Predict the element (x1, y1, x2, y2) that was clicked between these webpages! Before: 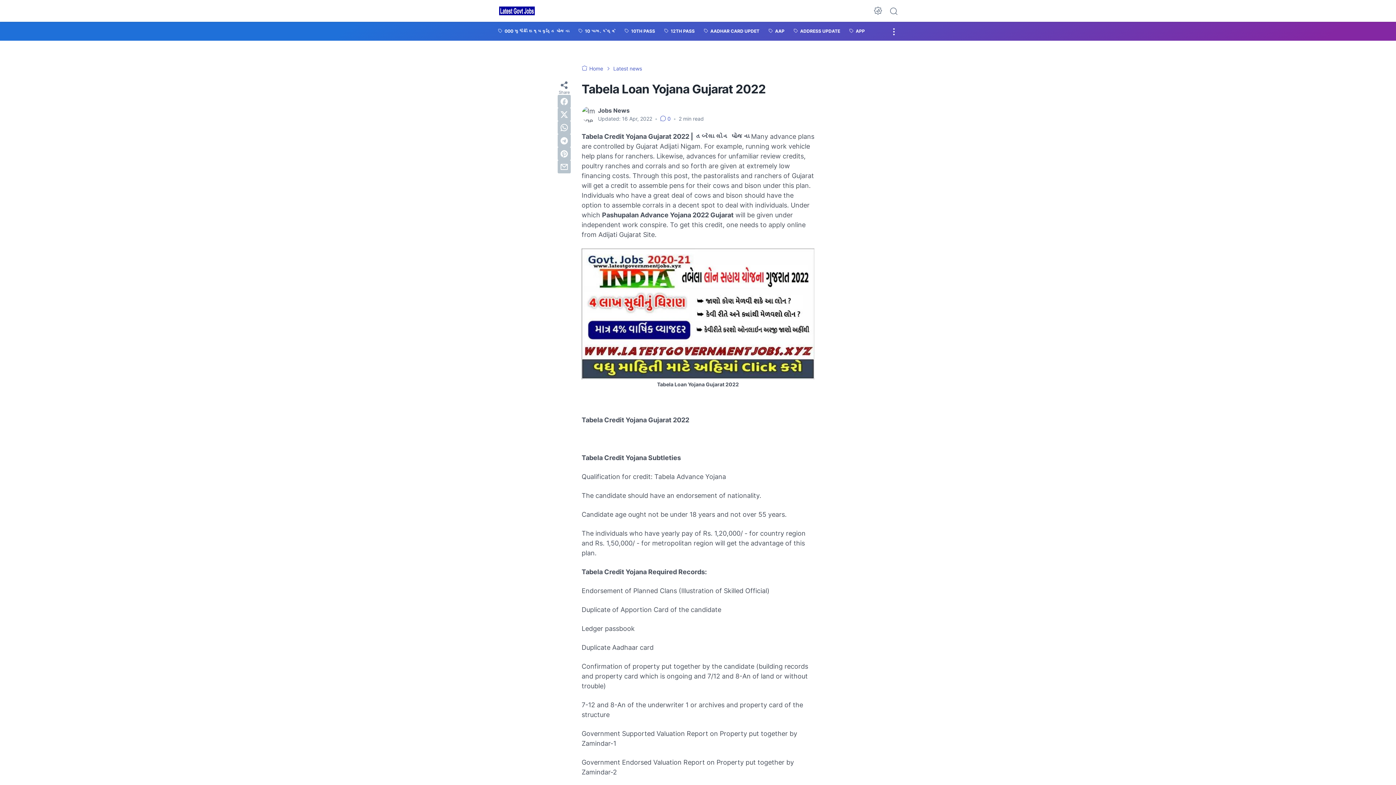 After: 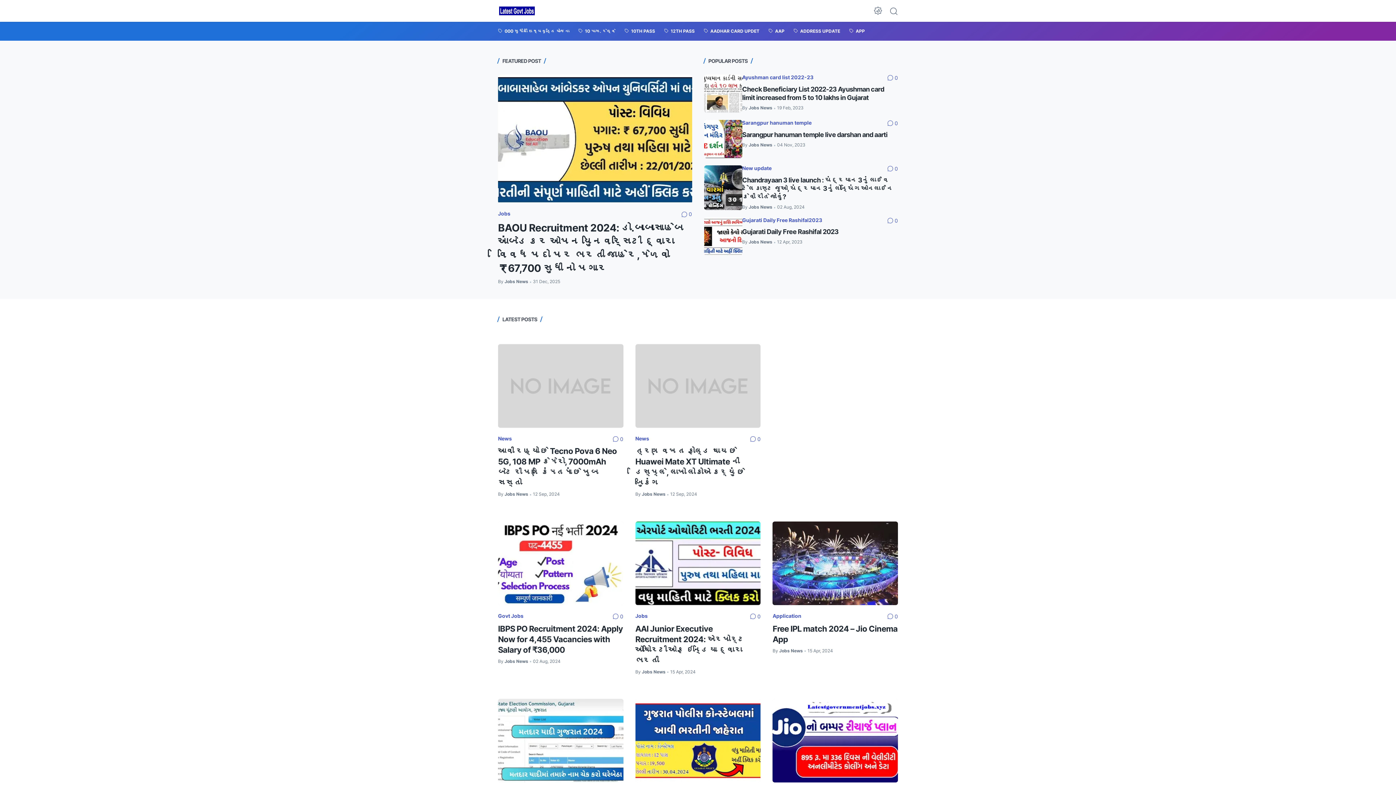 Action: bbox: (498, 5, 535, 16)